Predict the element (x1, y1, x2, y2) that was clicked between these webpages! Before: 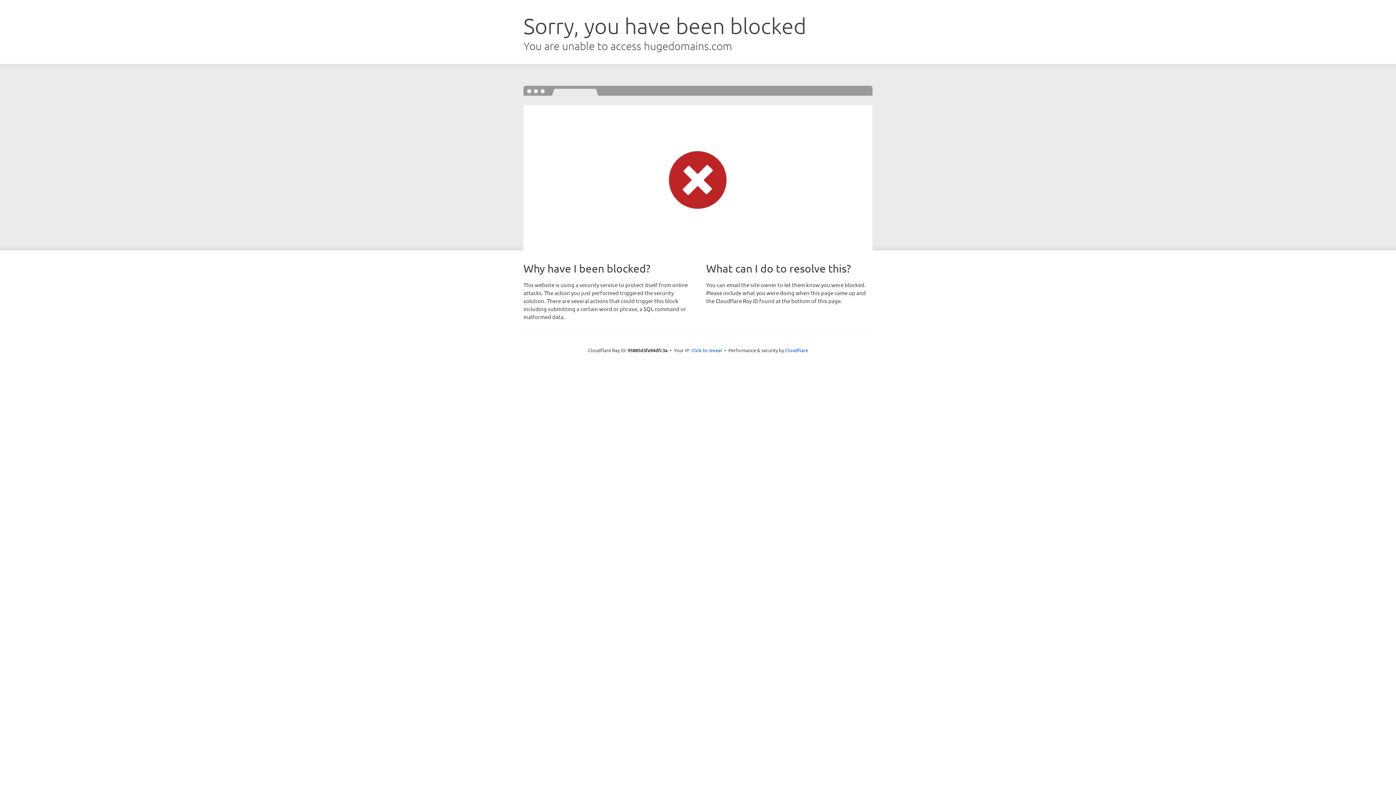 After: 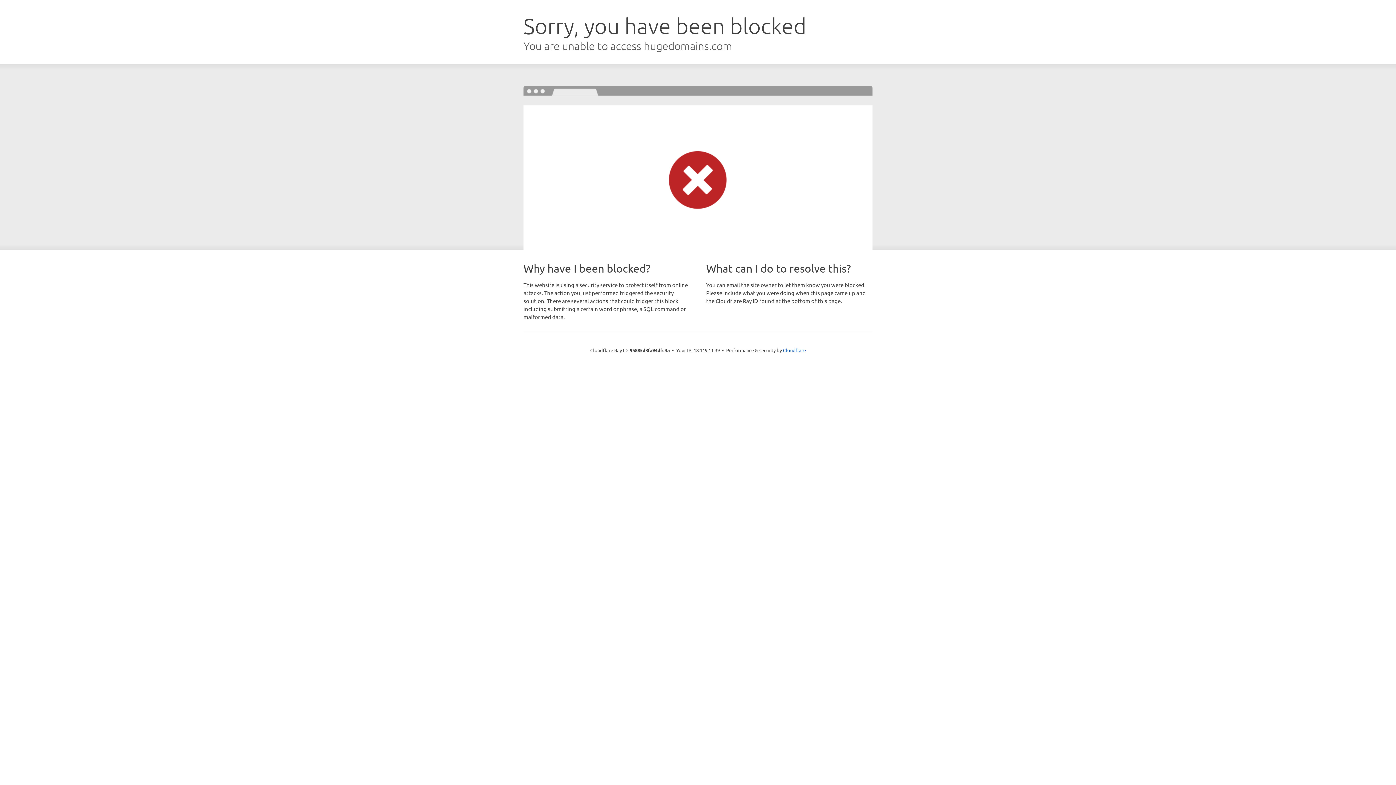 Action: bbox: (691, 346, 722, 353) label: Click to reveal